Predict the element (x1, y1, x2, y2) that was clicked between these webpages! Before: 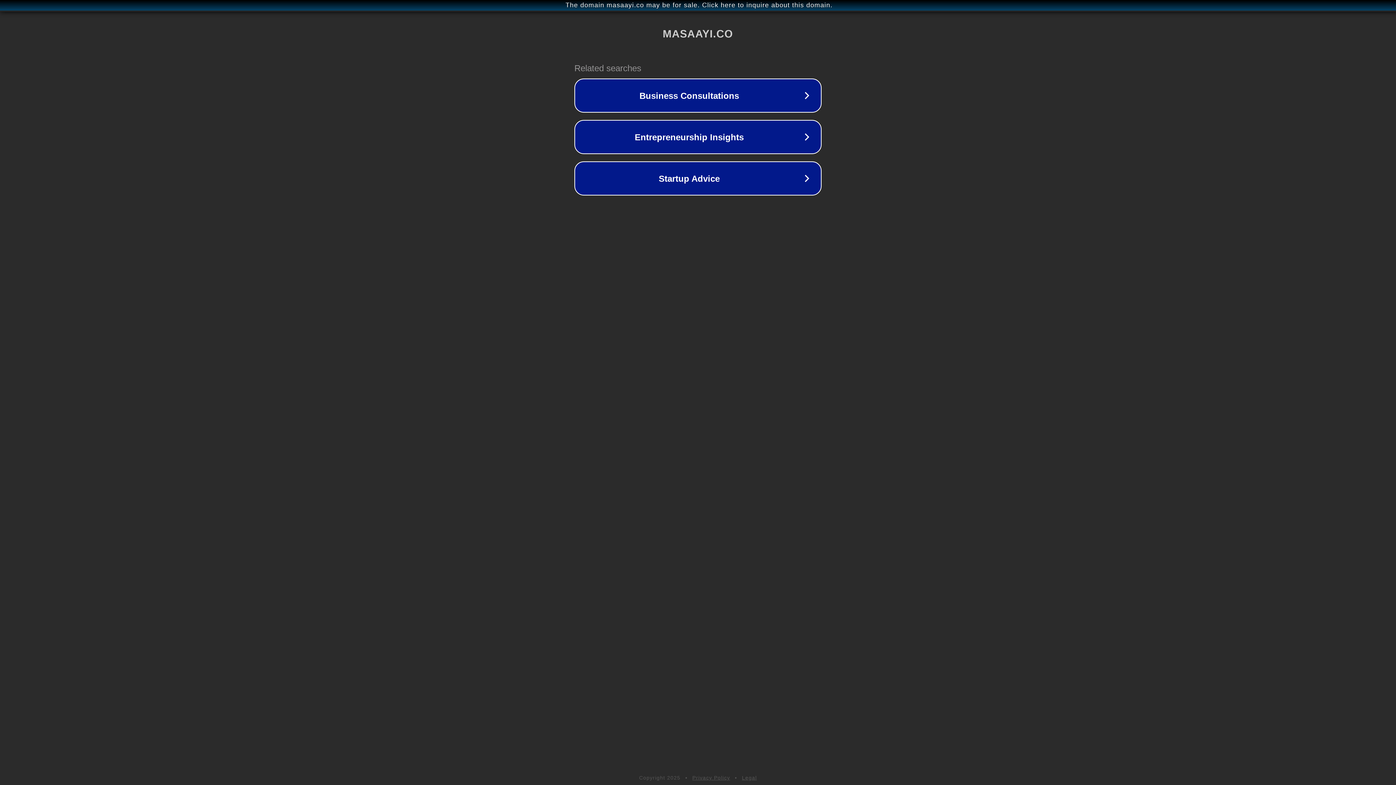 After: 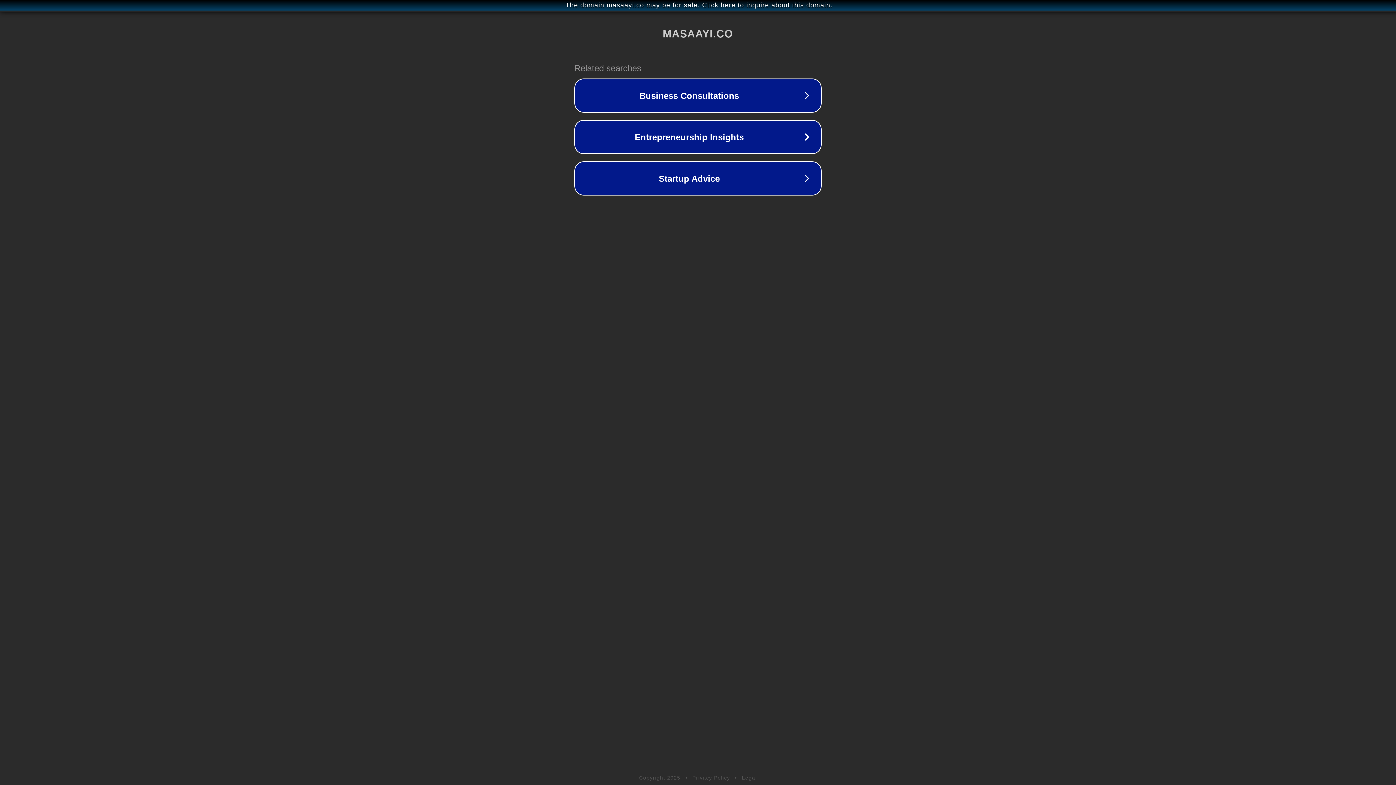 Action: bbox: (692, 775, 730, 781) label: Privacy Policy